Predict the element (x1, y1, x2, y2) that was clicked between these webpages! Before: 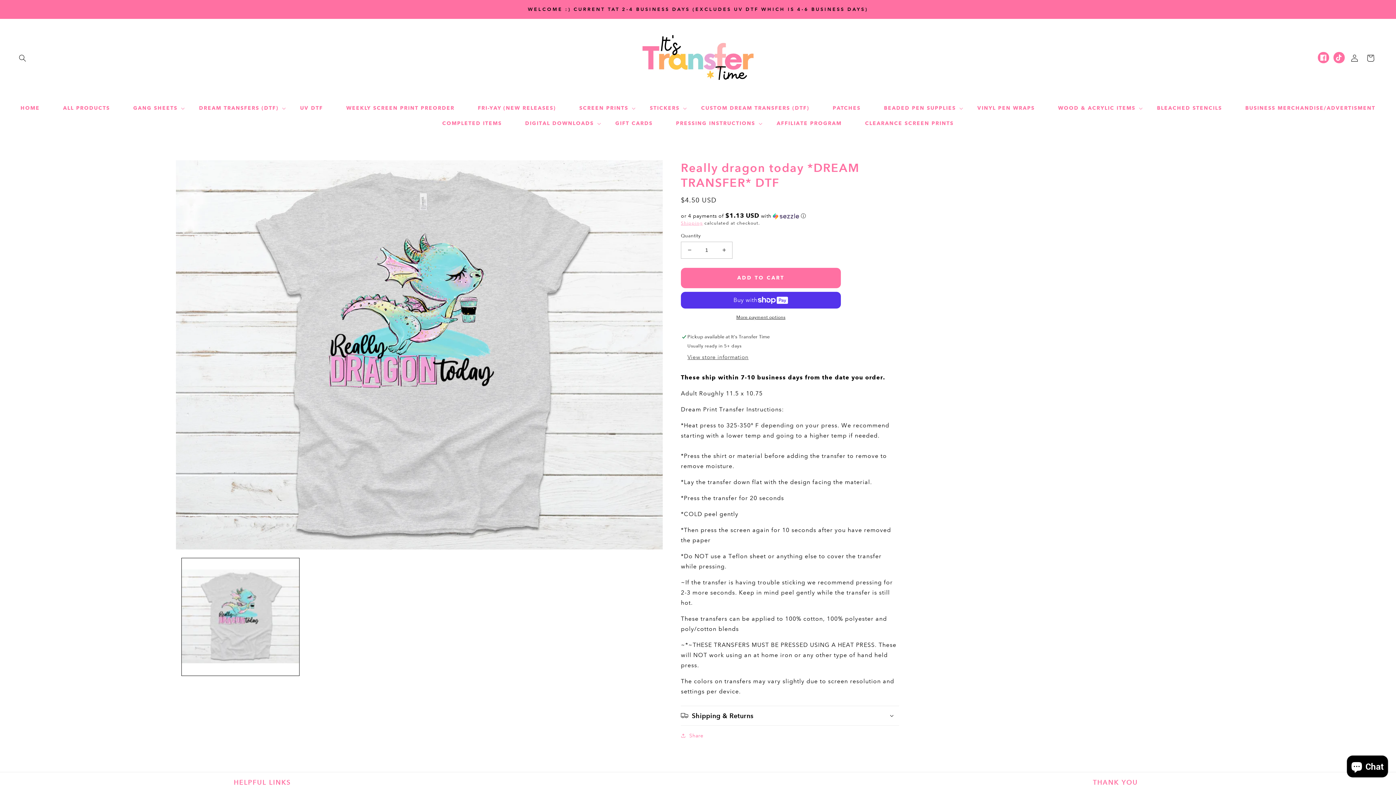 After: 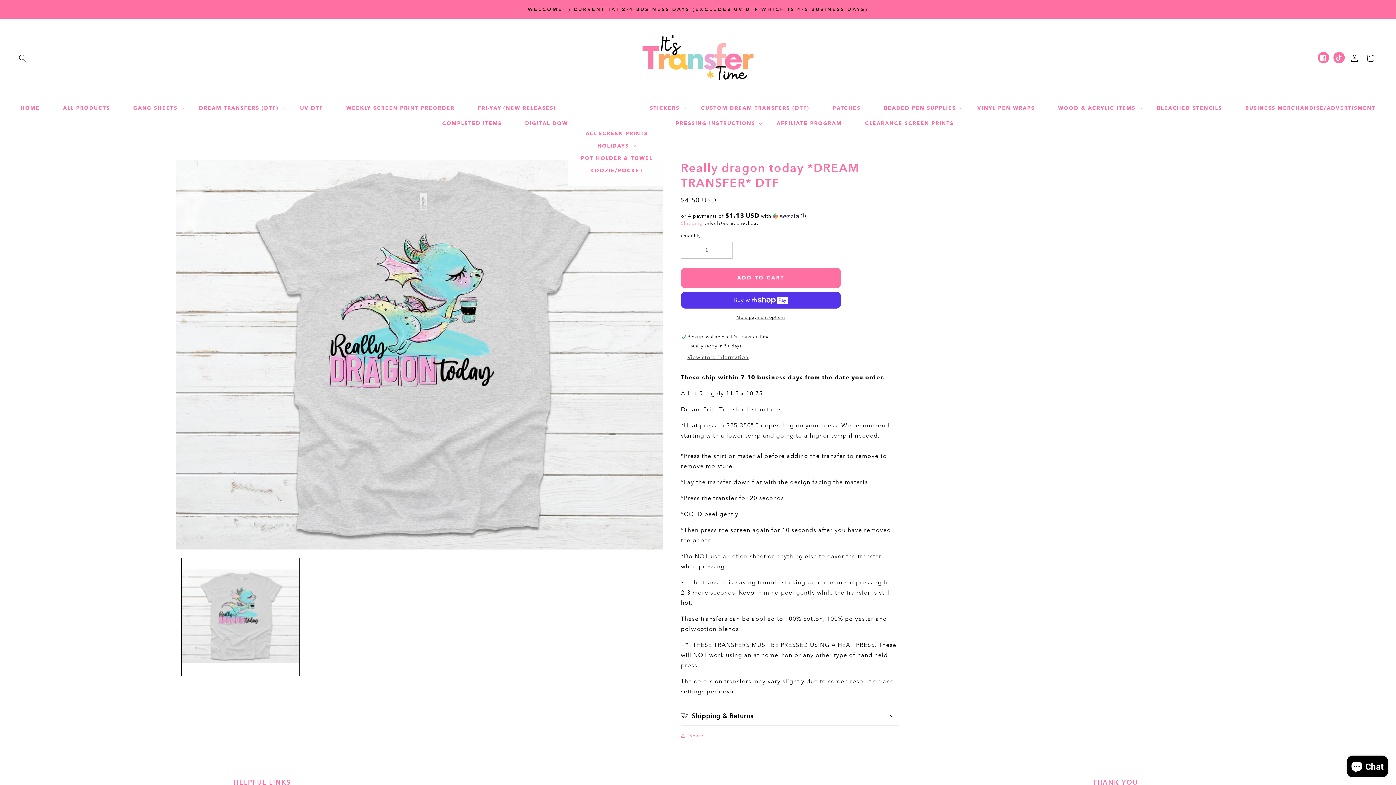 Action: label: SCREEN PRINTS bbox: (567, 100, 638, 115)